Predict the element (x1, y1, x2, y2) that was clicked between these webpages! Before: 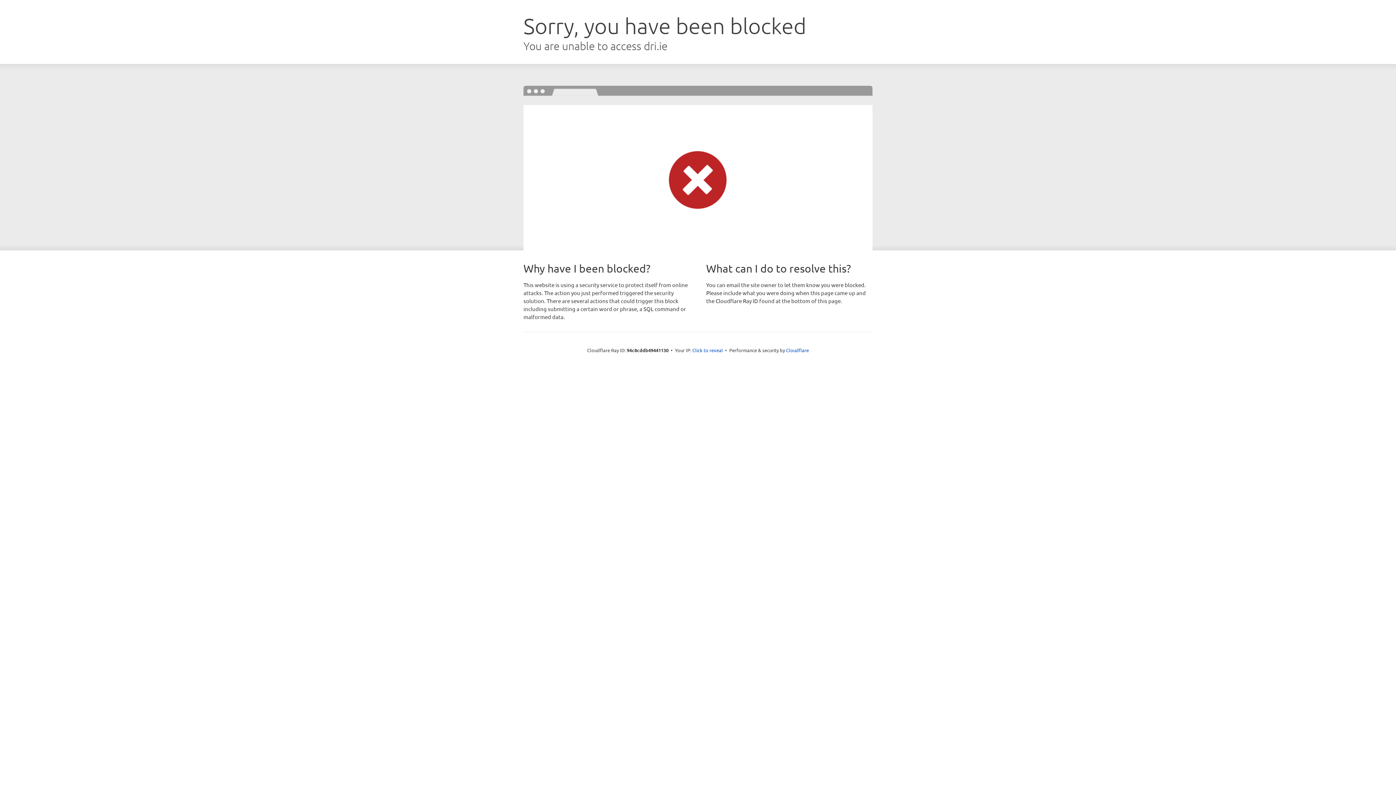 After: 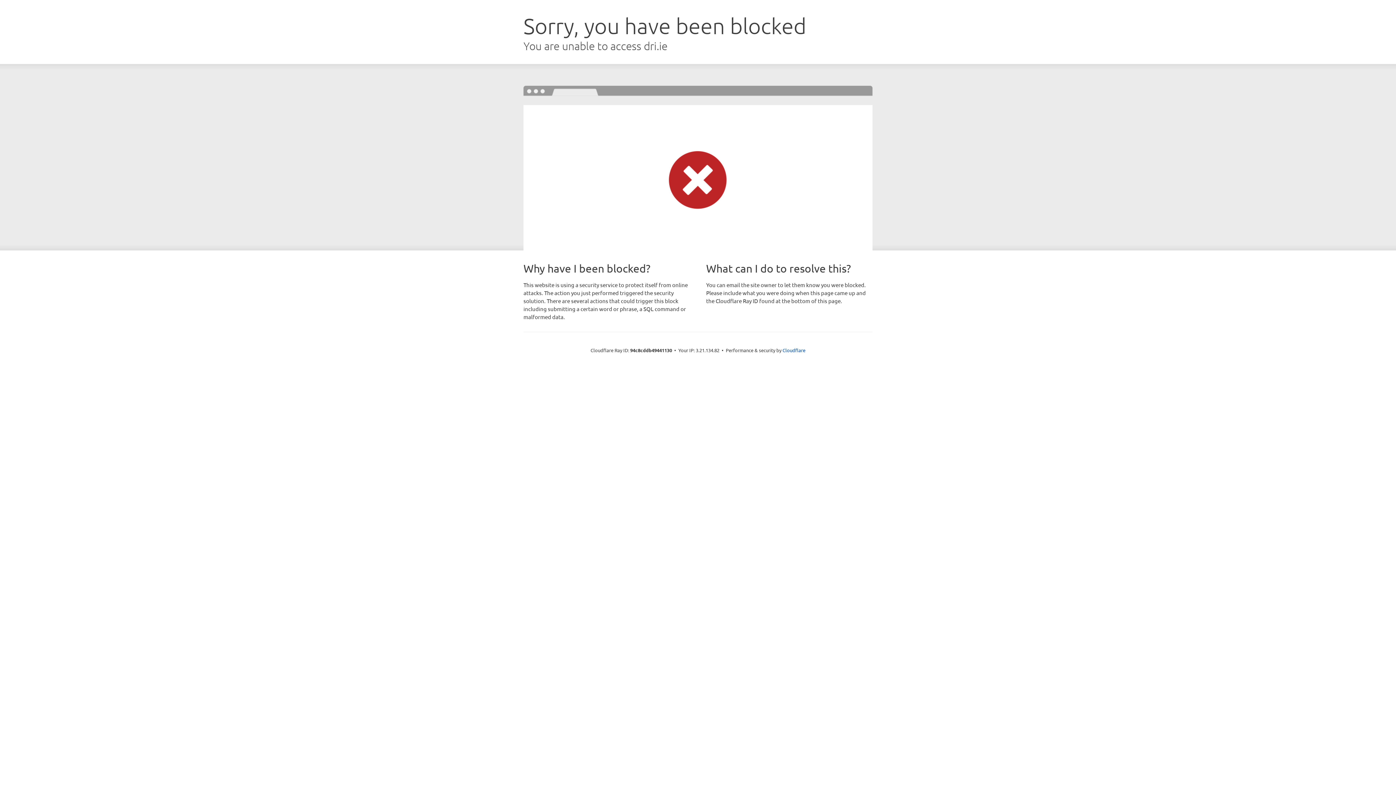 Action: bbox: (692, 346, 723, 353) label: Click to reveal